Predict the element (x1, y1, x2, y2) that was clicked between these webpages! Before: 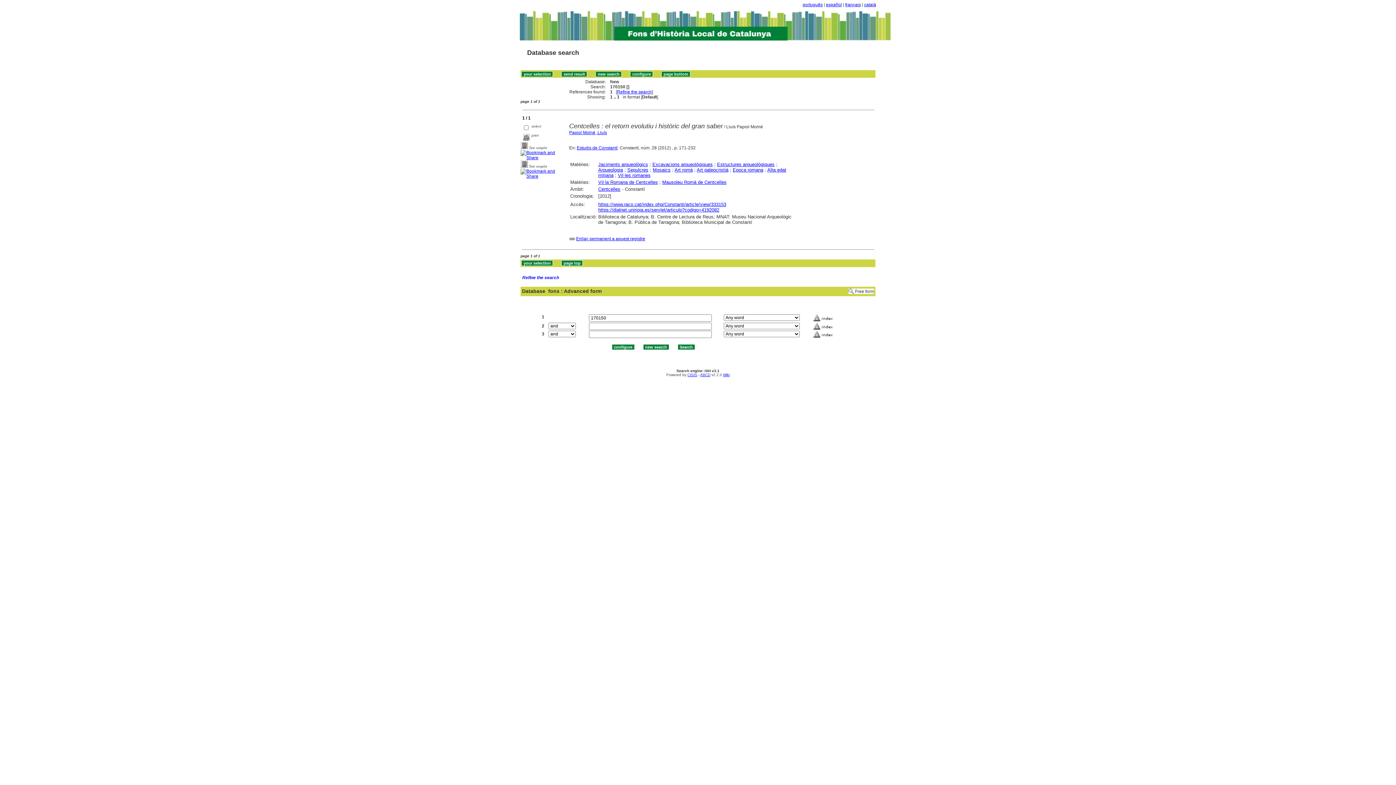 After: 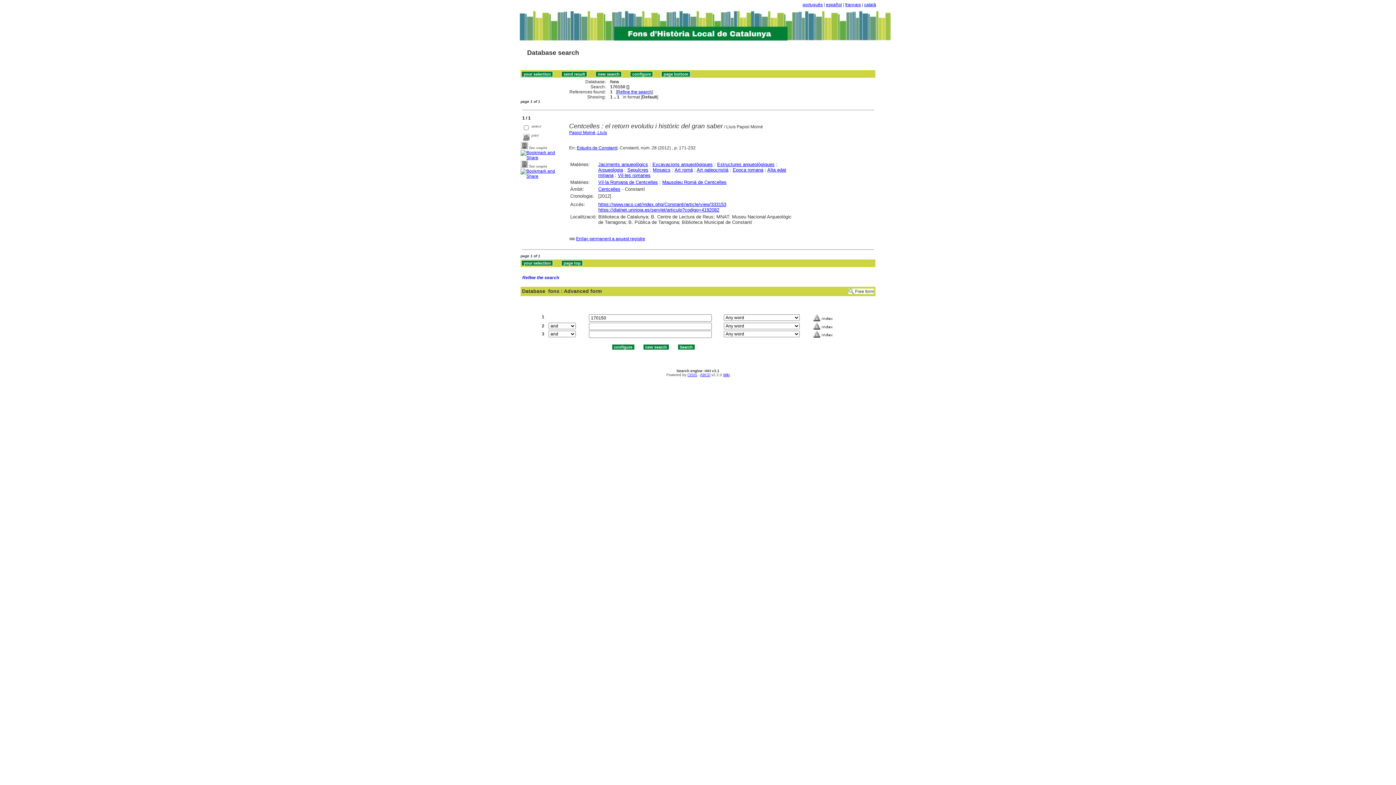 Action: bbox: (598, 207, 719, 212) label: https://dialnet.unirioja.es/servlet/articulo?codigo=4192082